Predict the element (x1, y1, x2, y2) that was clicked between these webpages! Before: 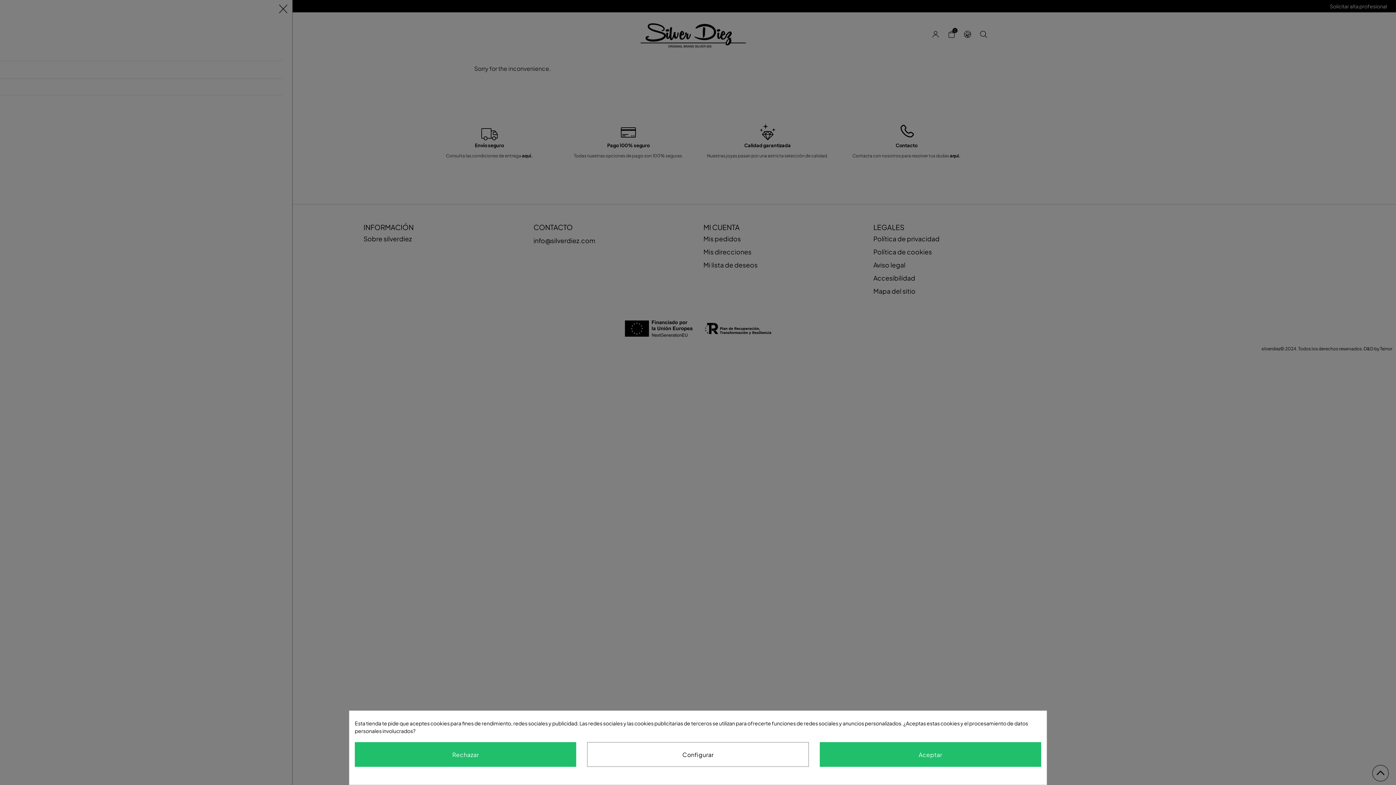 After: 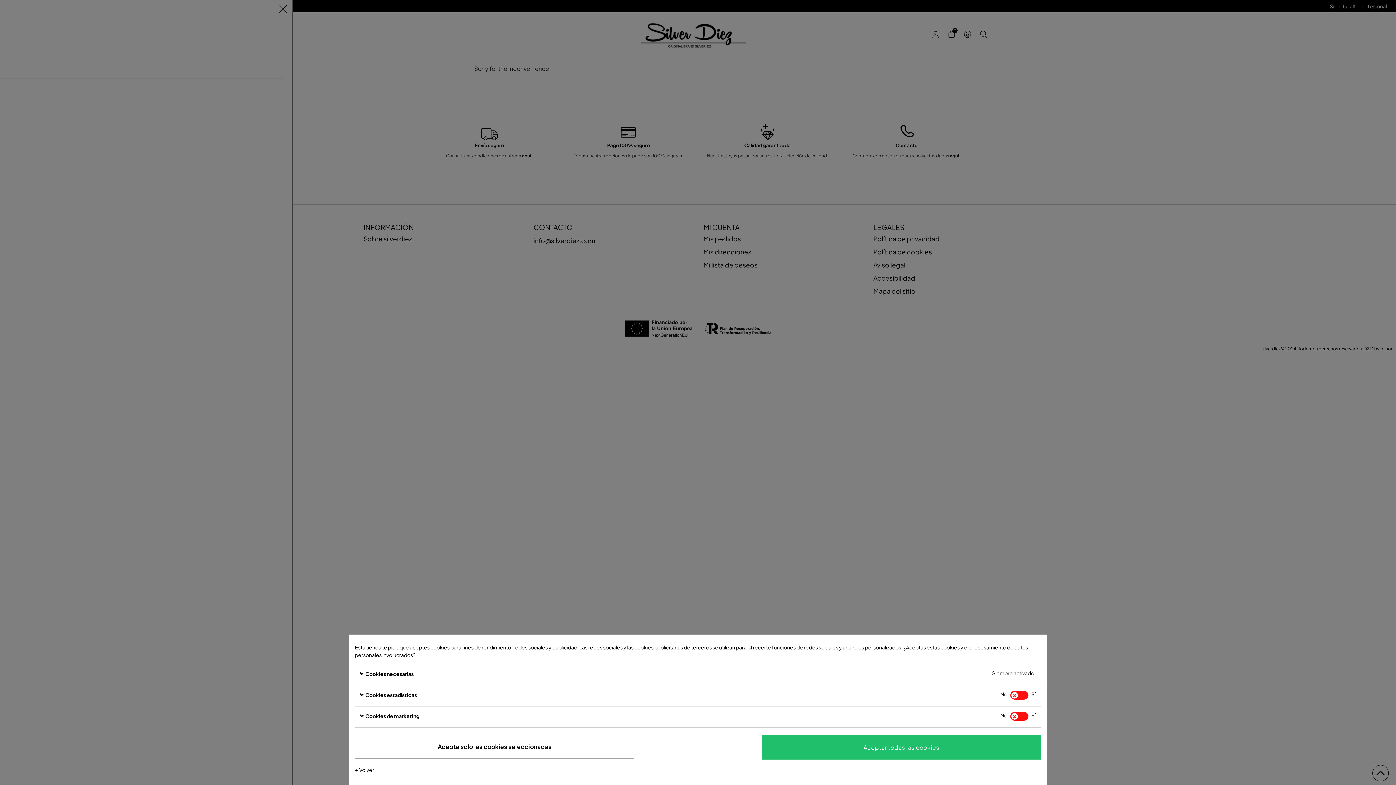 Action: bbox: (587, 742, 808, 767) label: Configurar